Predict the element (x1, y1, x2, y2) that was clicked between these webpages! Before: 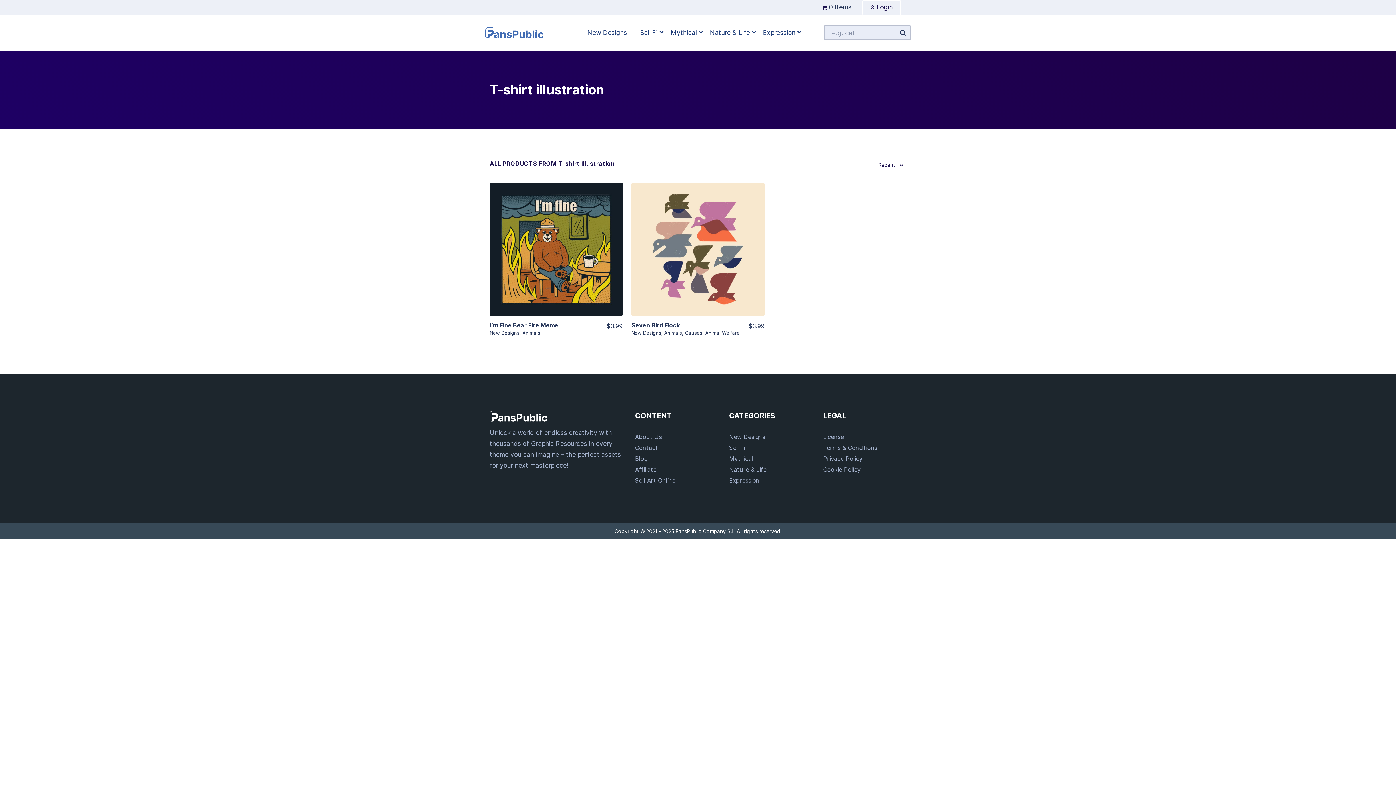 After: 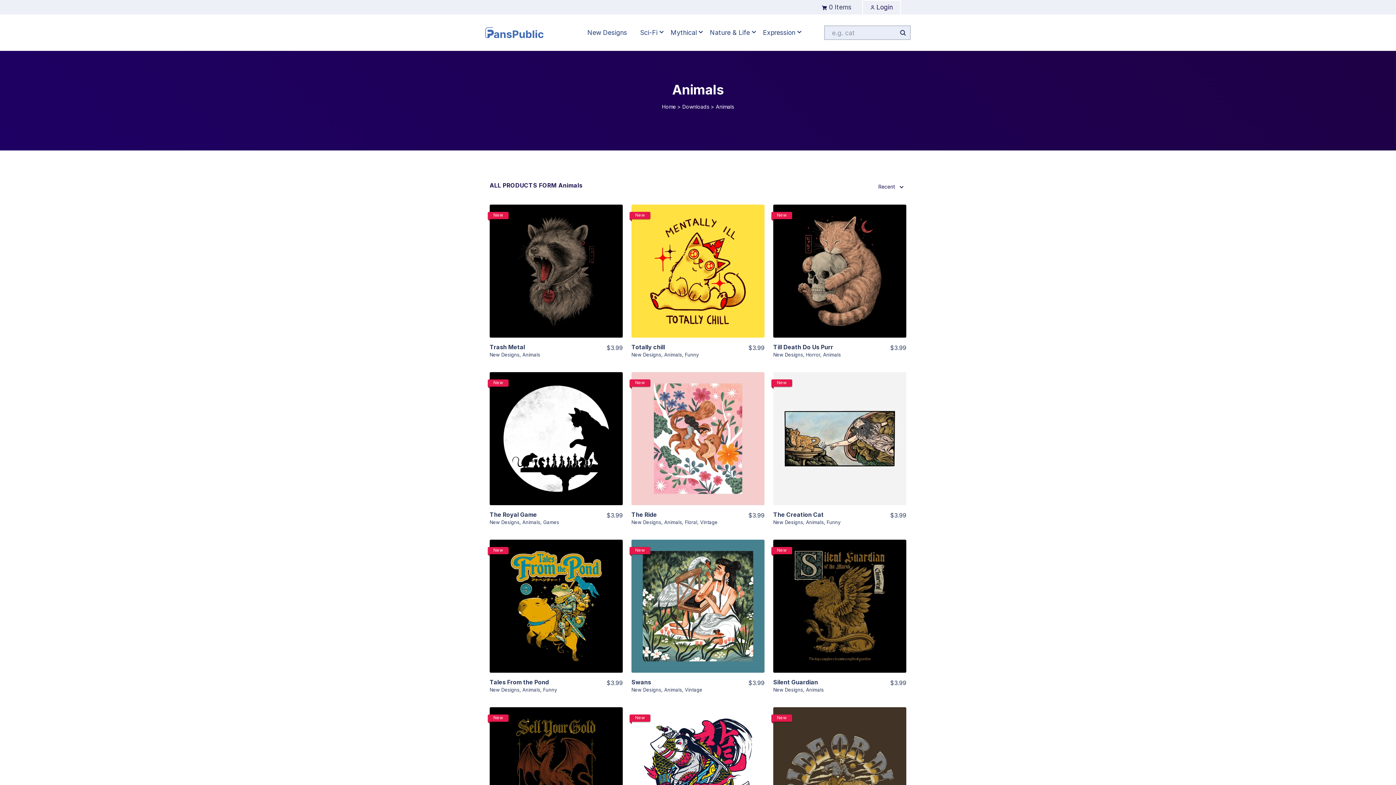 Action: label: Animals bbox: (664, 330, 682, 336)